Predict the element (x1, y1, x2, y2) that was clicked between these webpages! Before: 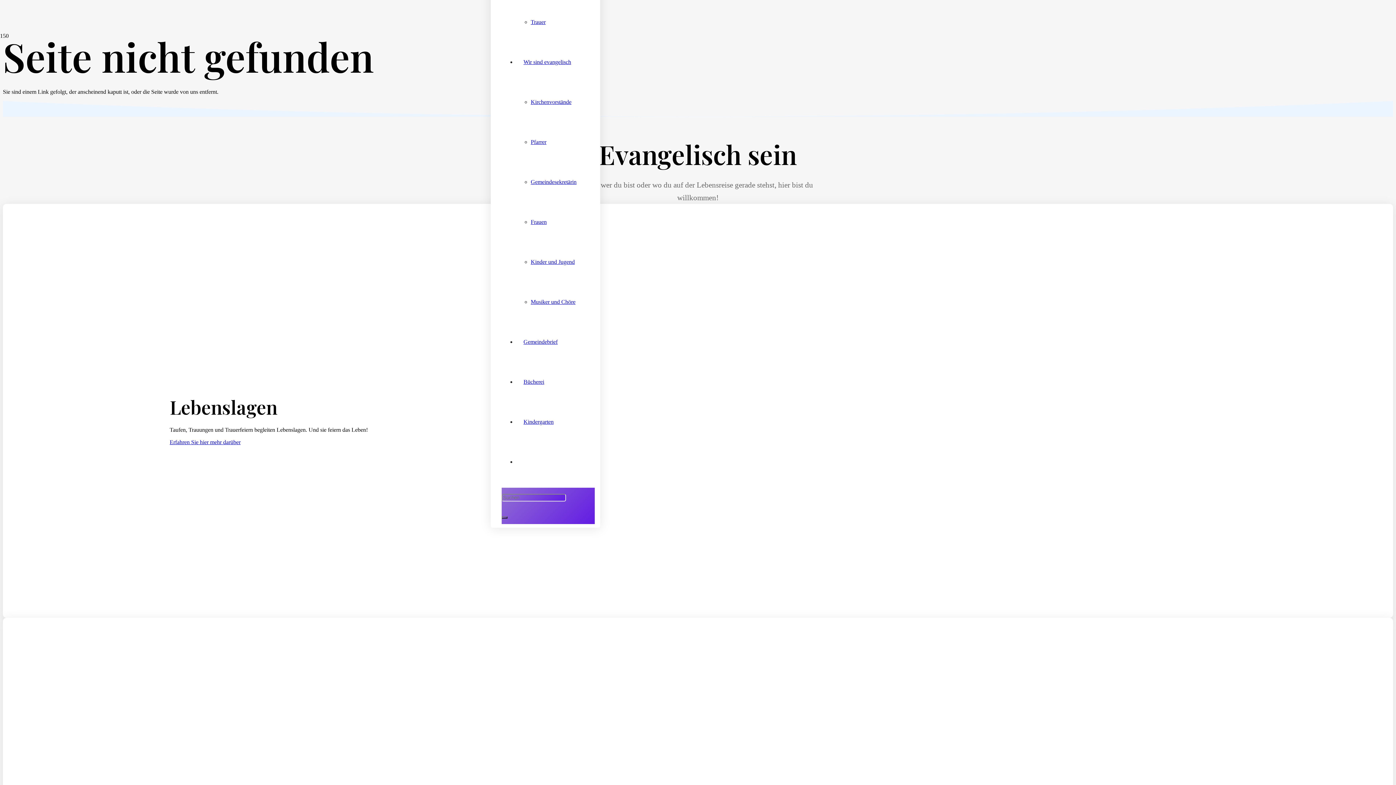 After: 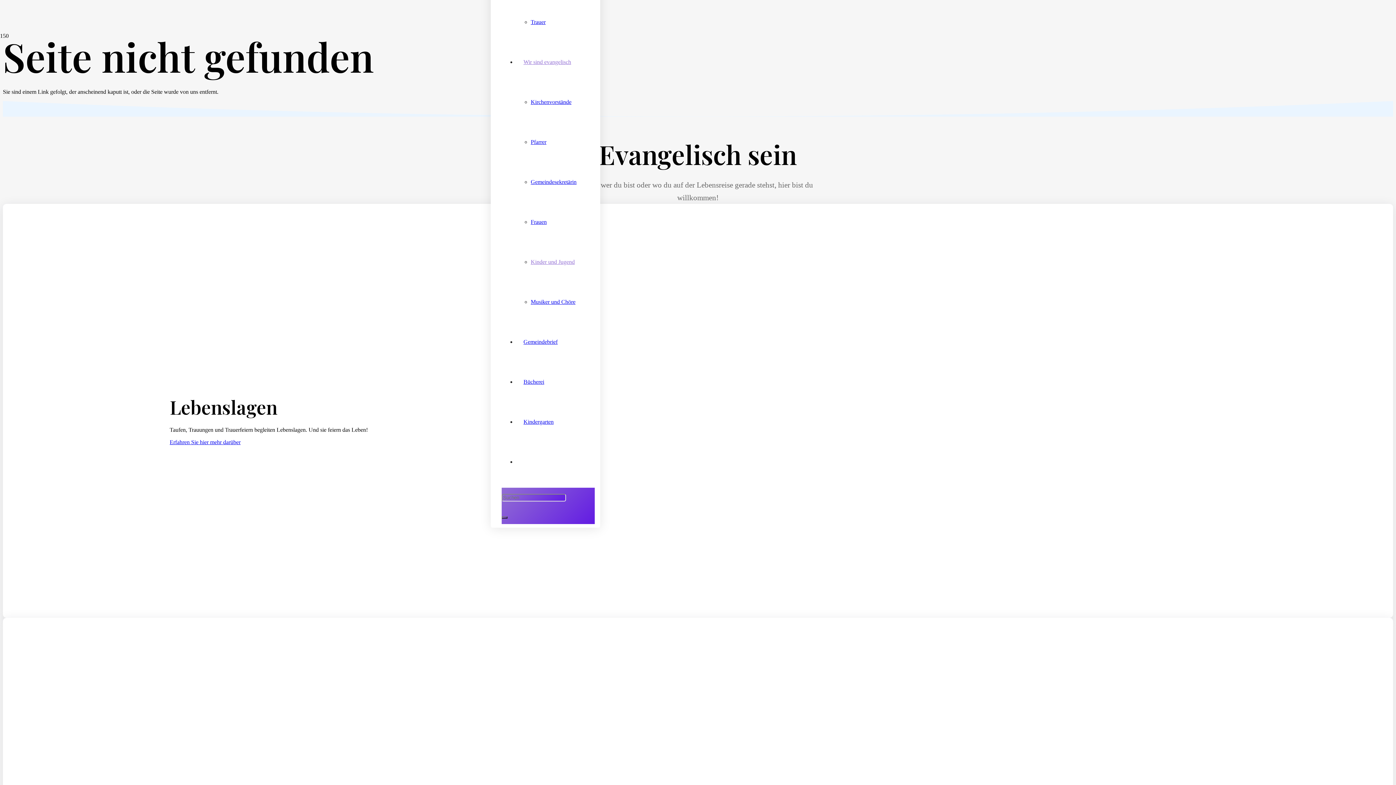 Action: bbox: (530, 258, 574, 265) label: Kinder und Jugend